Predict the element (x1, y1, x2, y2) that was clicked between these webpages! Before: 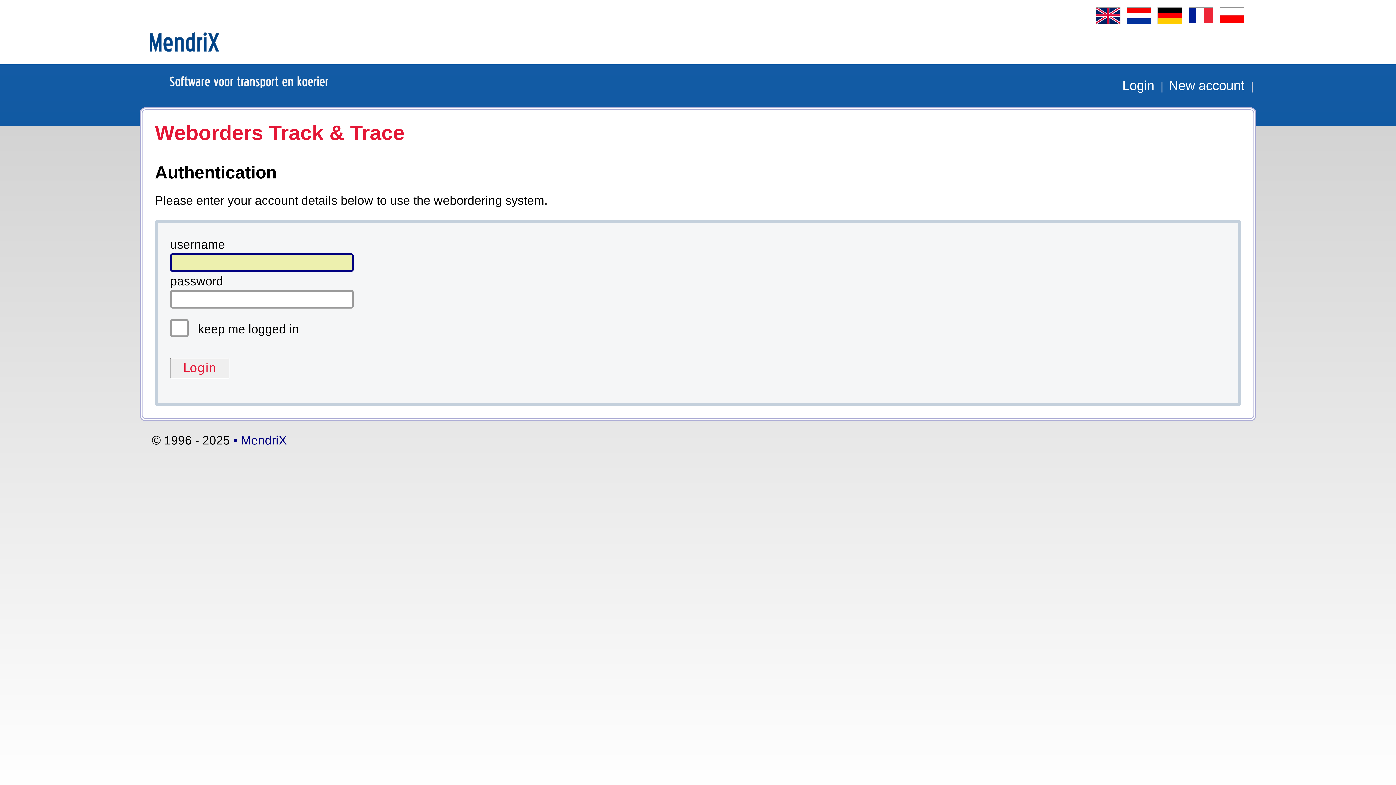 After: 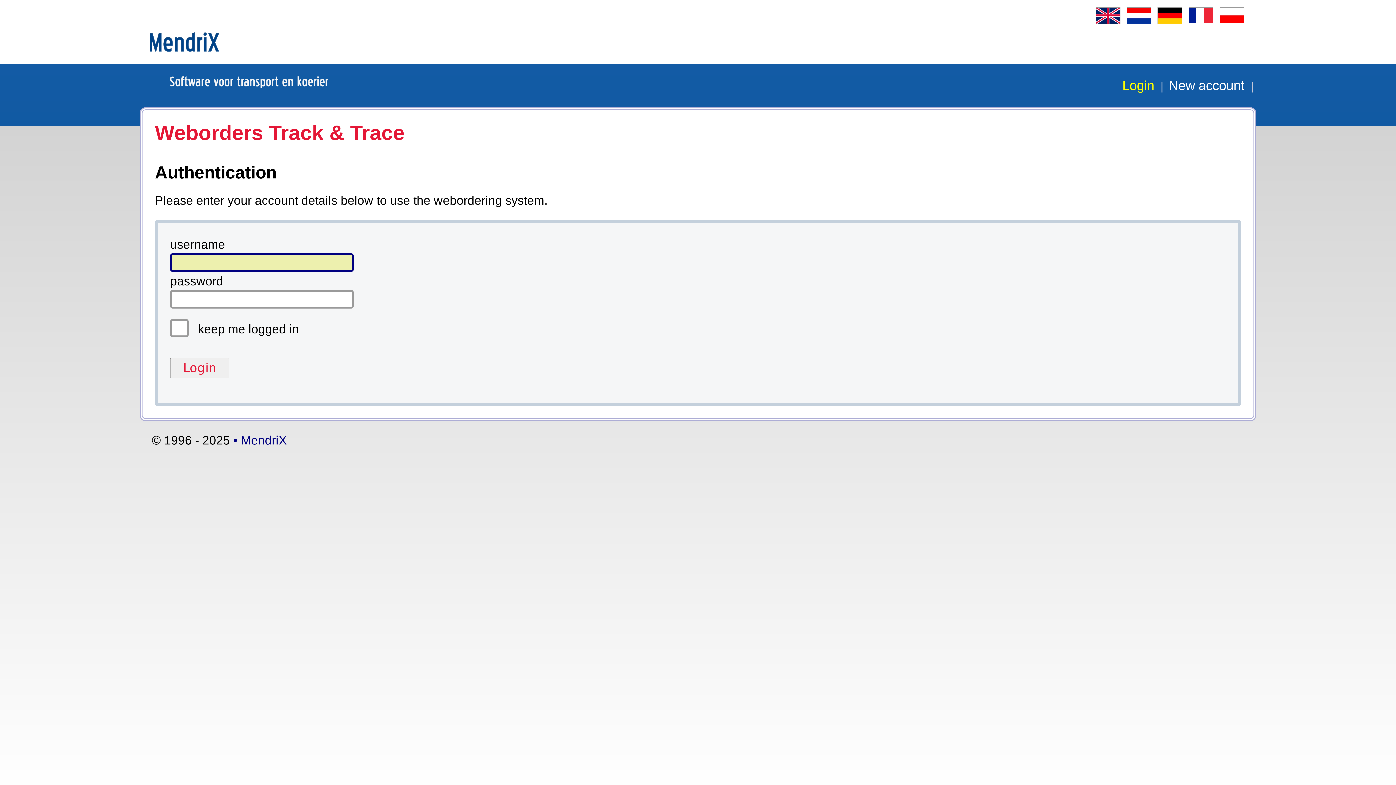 Action: label: Login  bbox: (1122, 78, 1158, 93)